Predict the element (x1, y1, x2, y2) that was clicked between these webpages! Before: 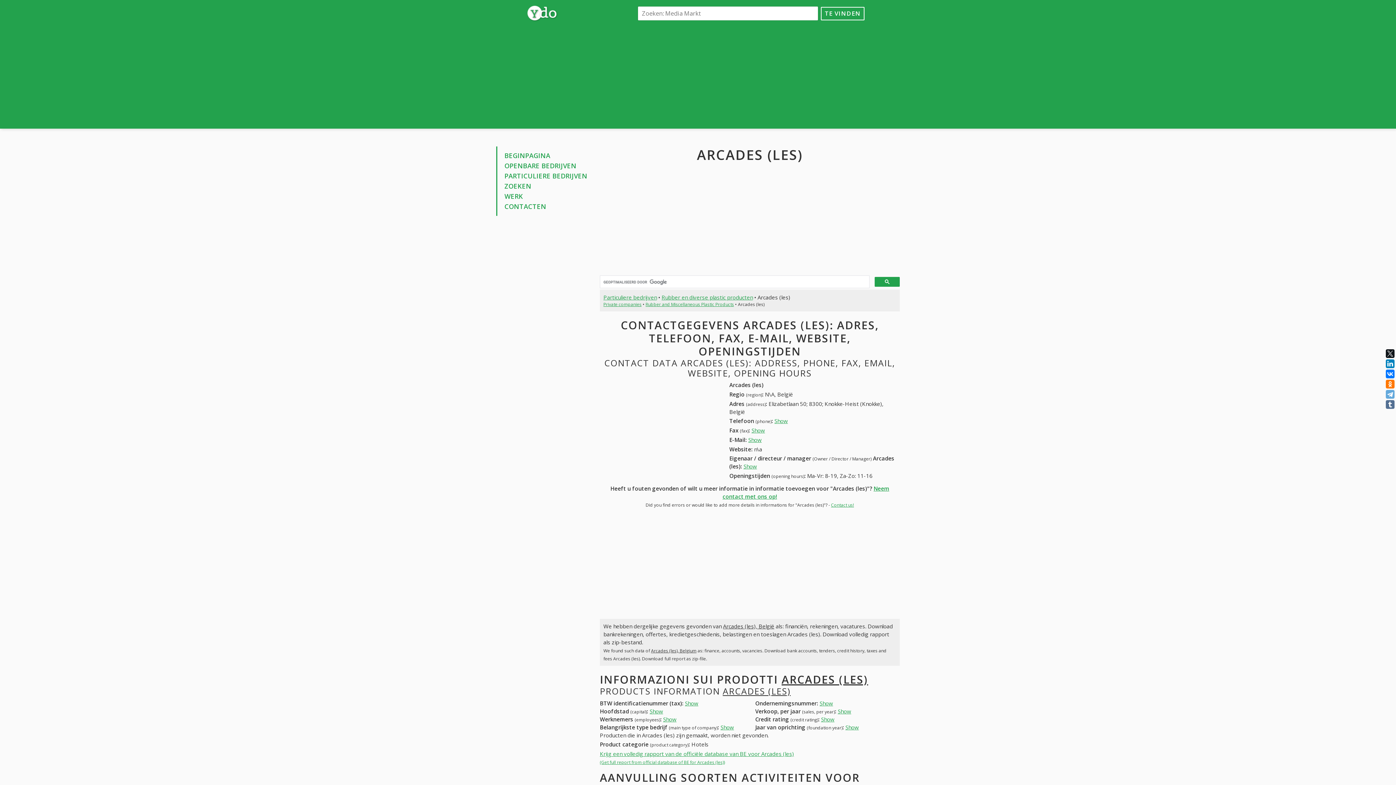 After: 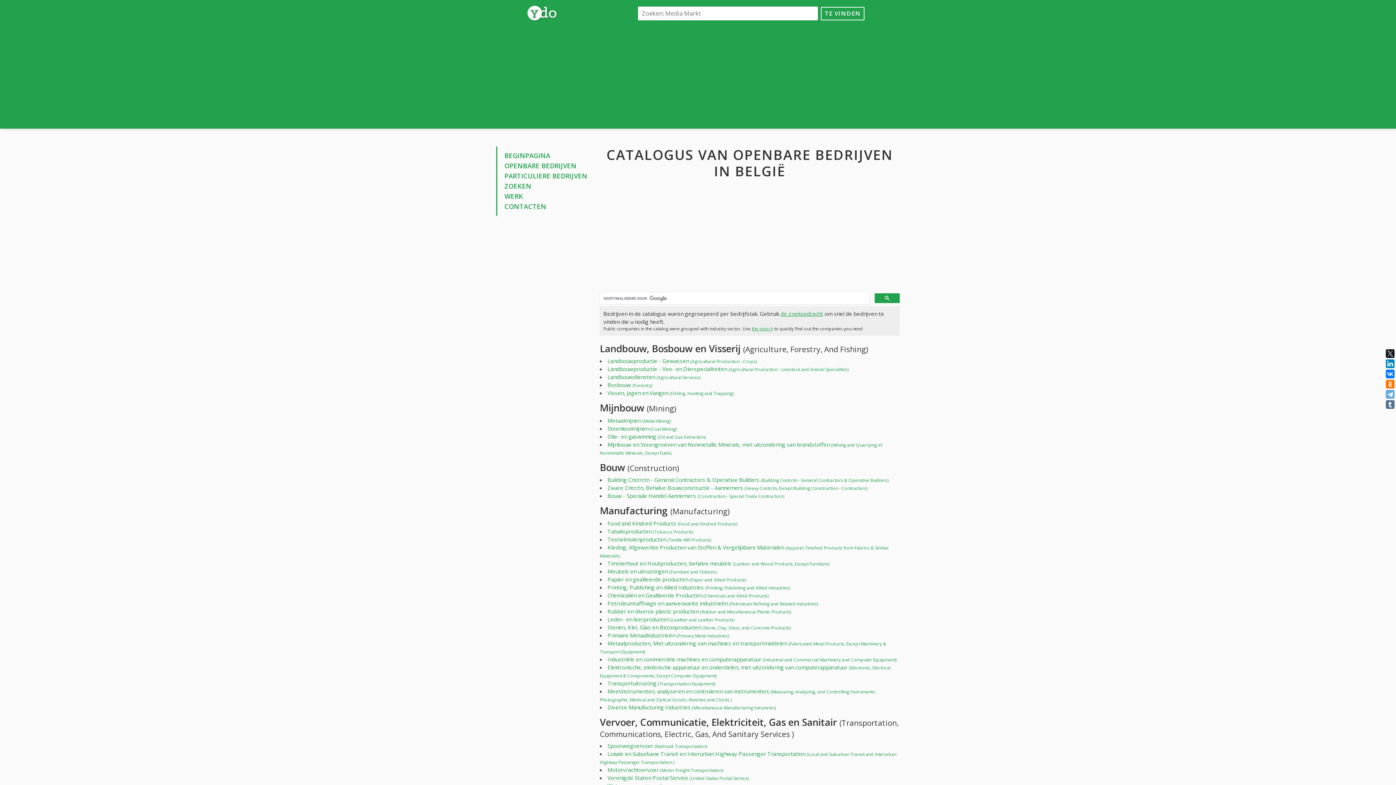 Action: label: Particuliere bedrijven bbox: (603, 293, 657, 301)